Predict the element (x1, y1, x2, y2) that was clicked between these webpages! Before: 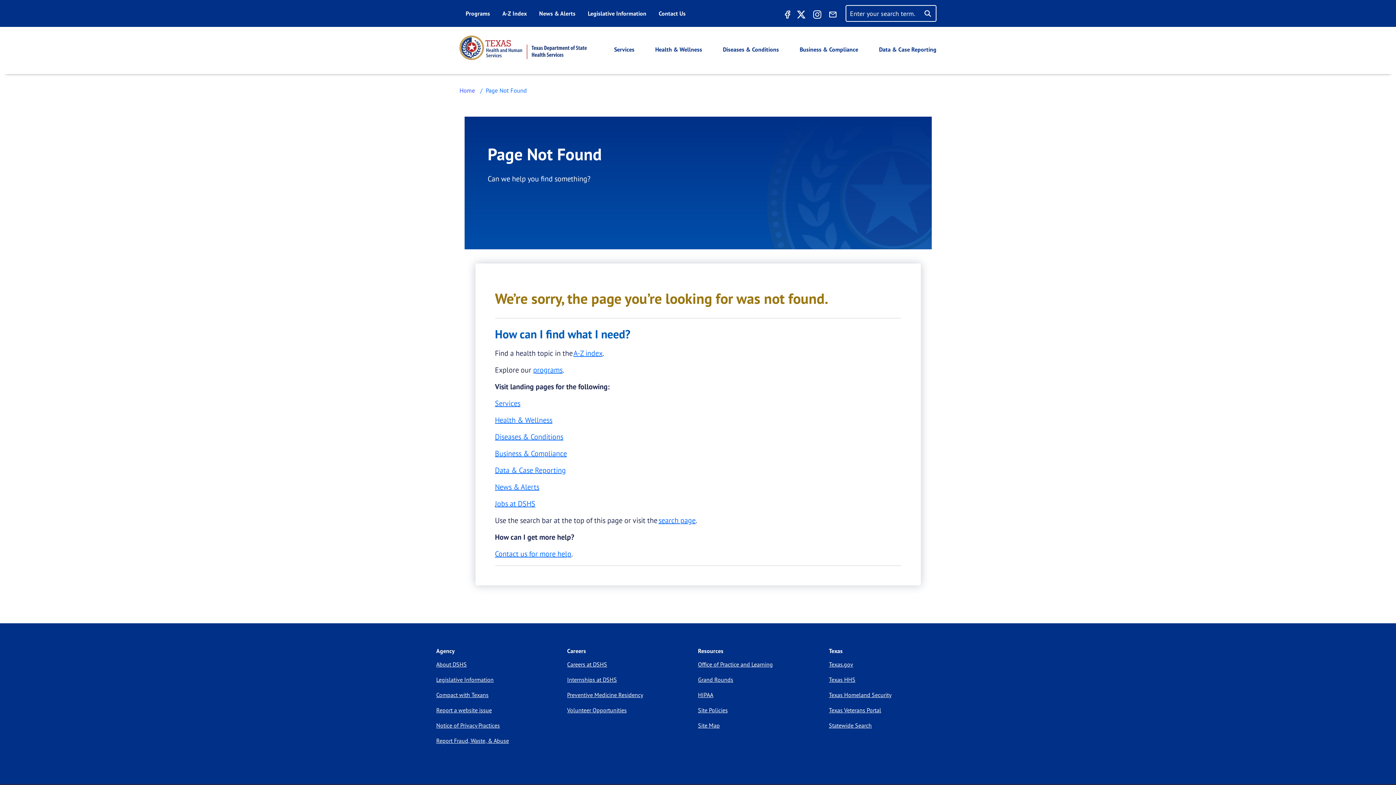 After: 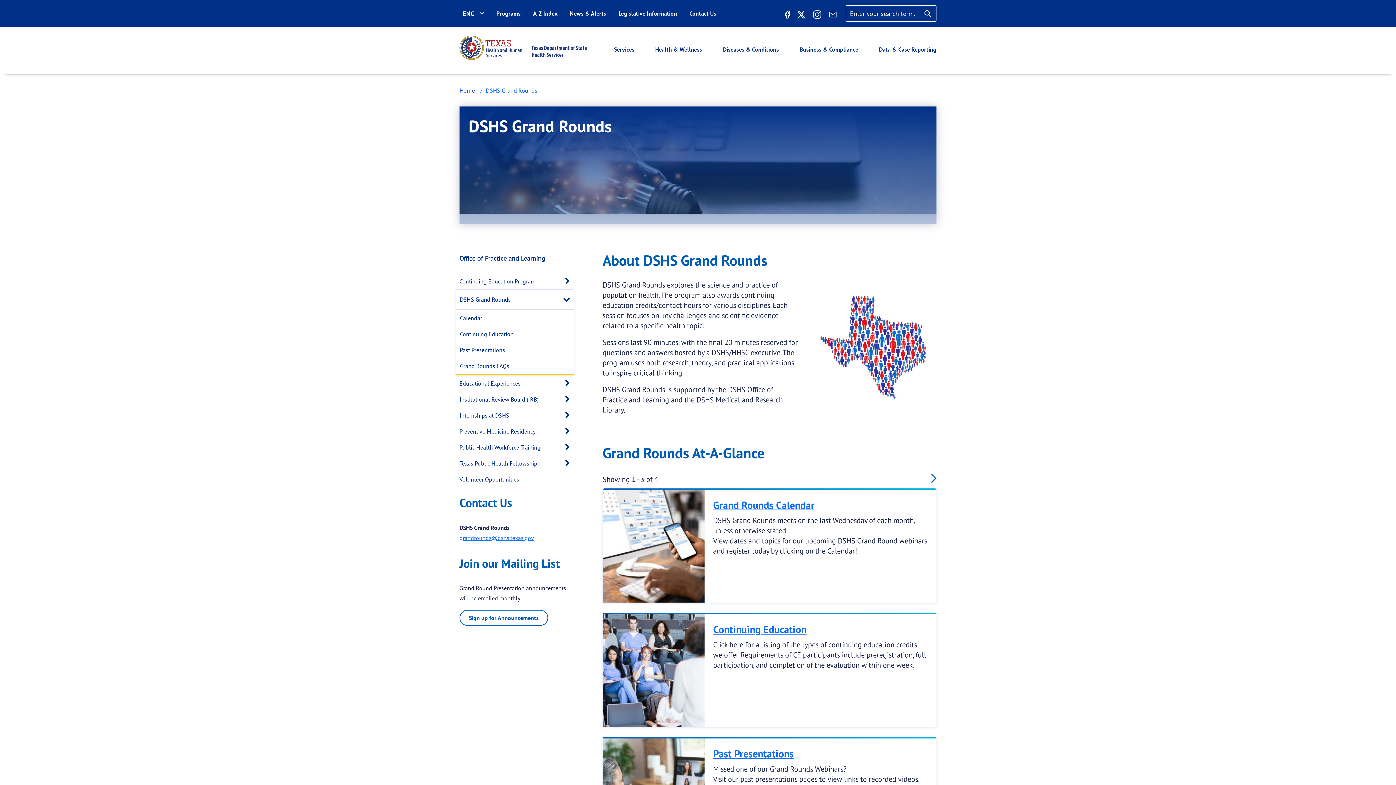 Action: label: Grand Rounds bbox: (698, 673, 829, 686)